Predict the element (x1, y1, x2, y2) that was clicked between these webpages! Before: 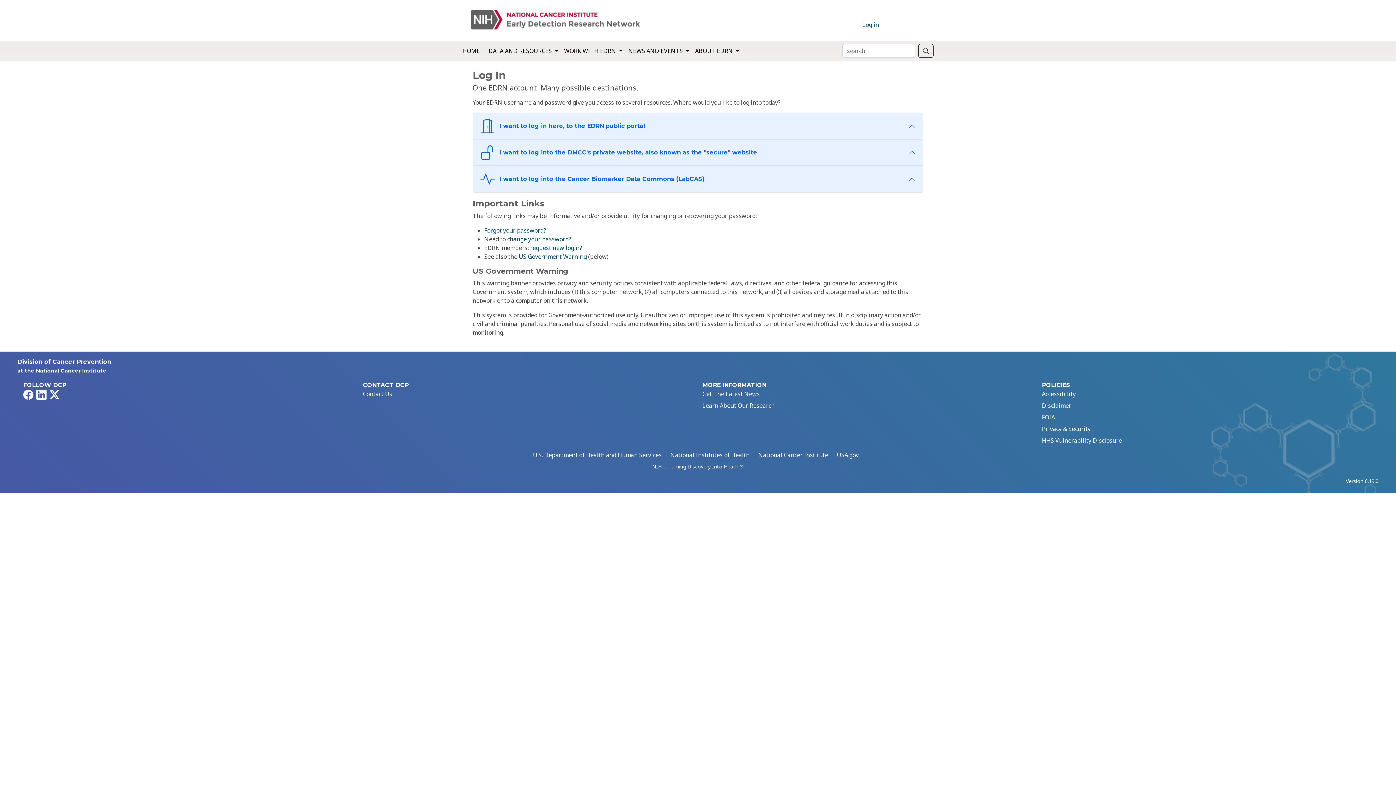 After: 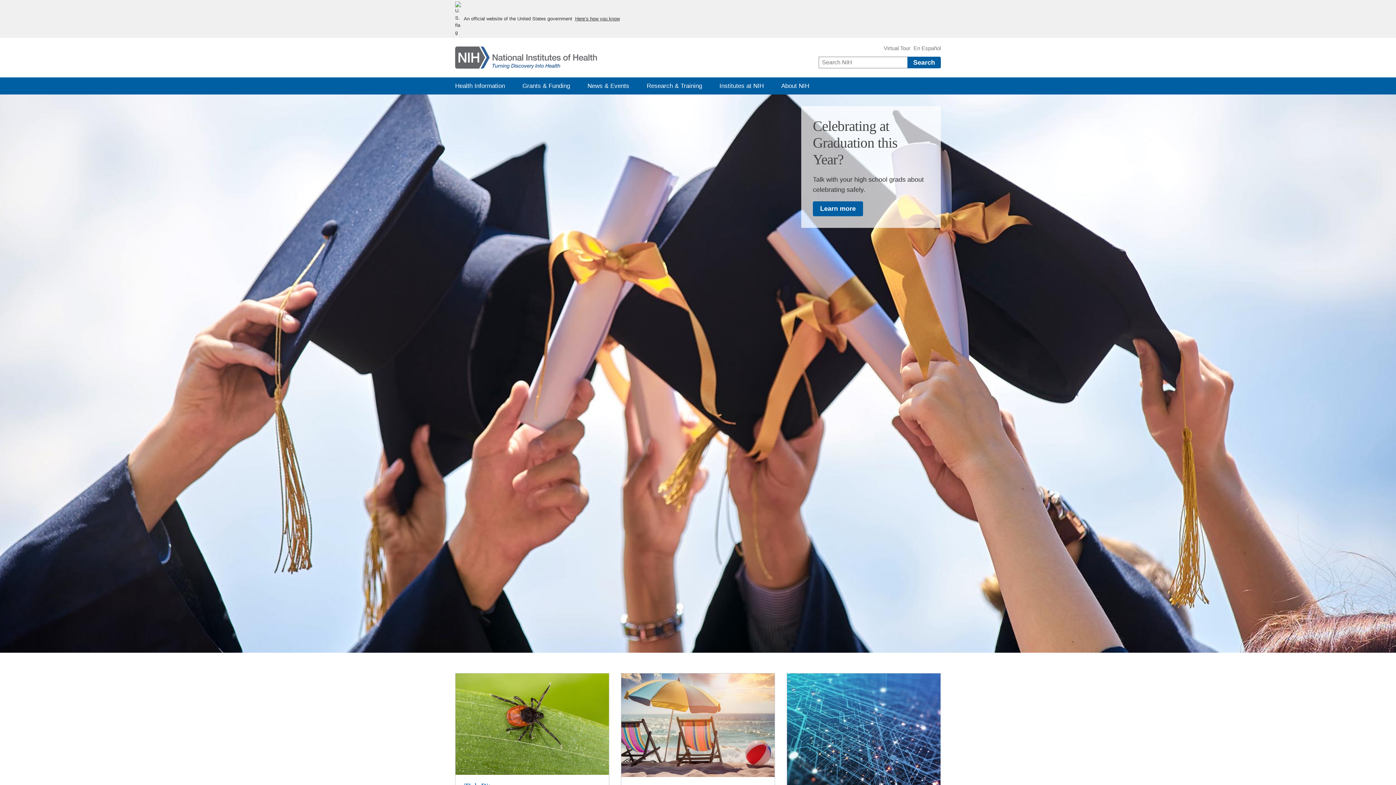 Action: label: National Institutes of Health bbox: (667, 448, 752, 462)